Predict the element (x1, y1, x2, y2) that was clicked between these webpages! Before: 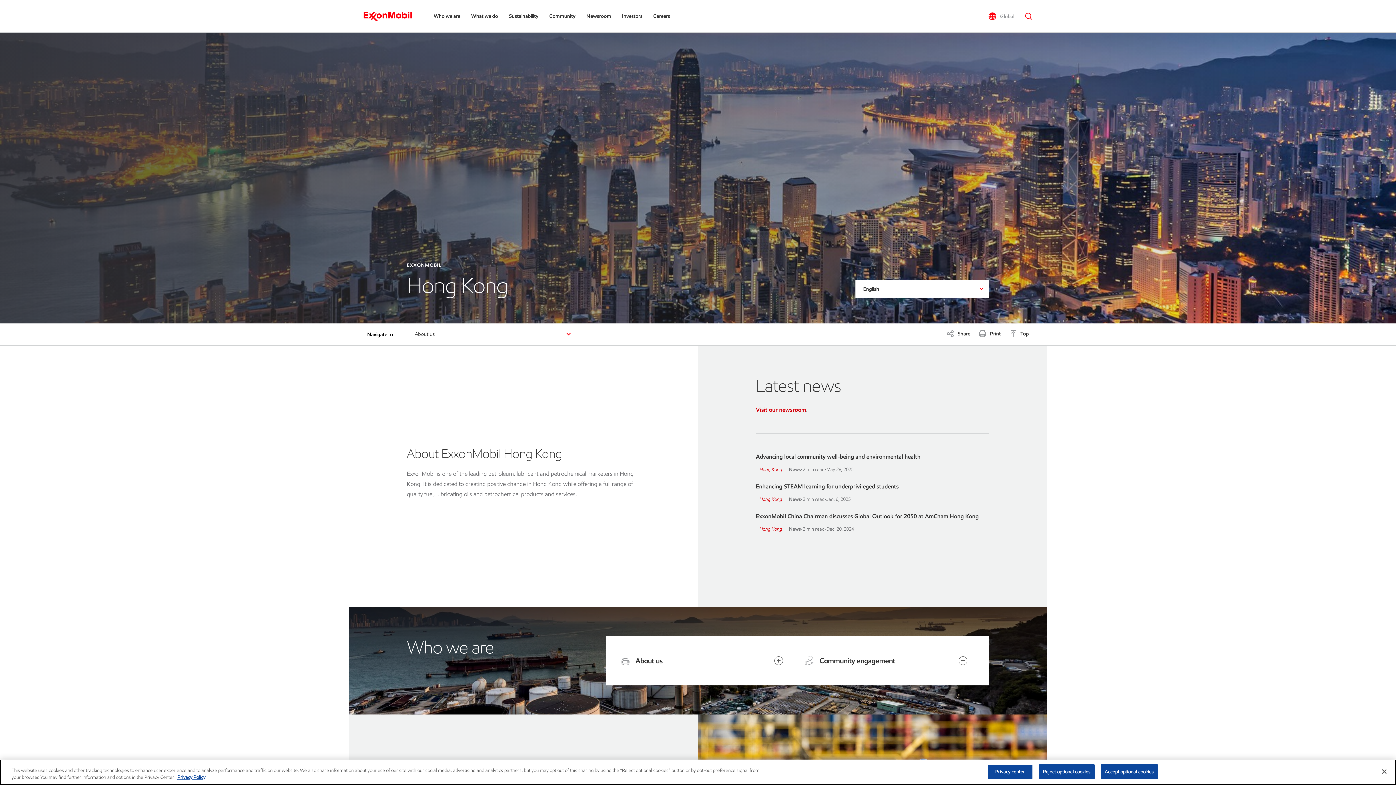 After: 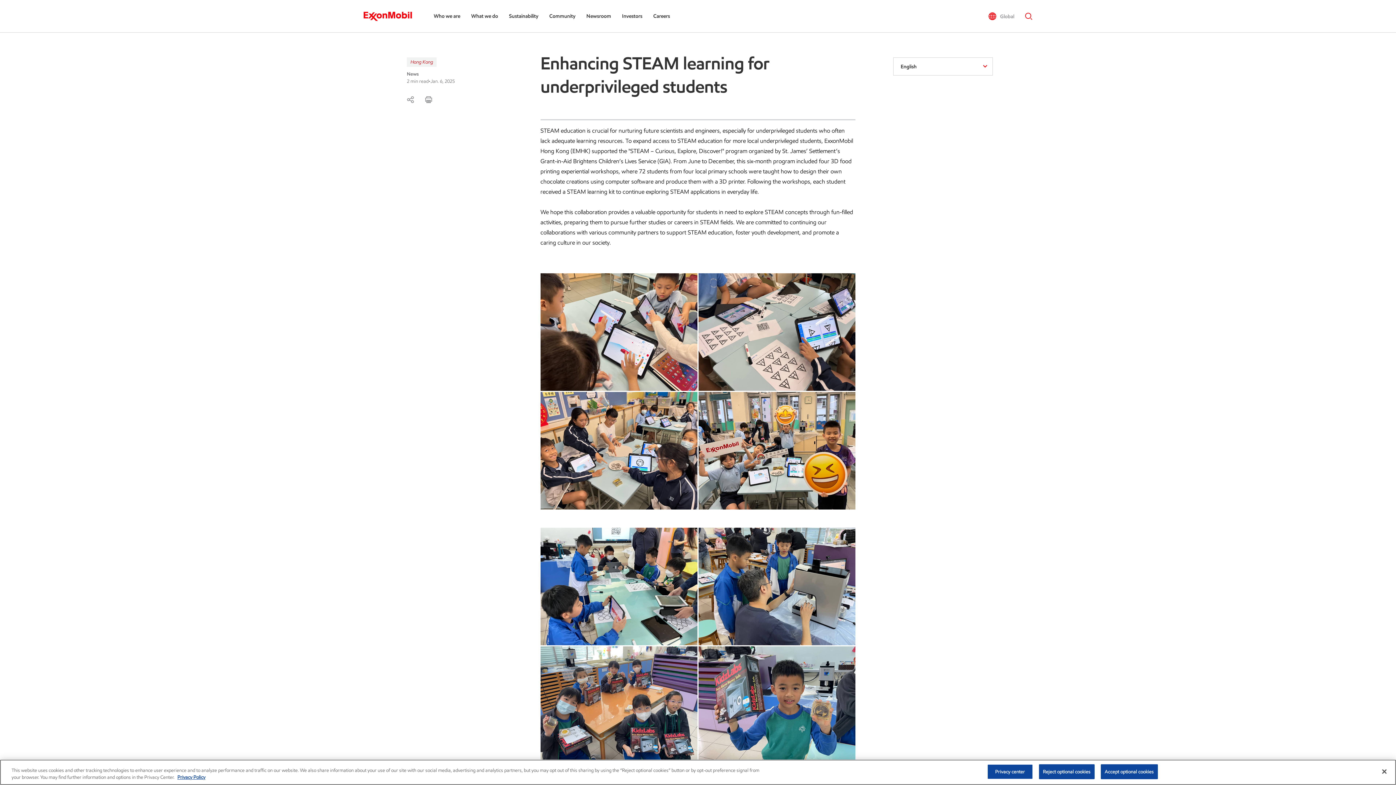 Action: label: Enhancing STEAM learning for underprivileged students bbox: (756, 483, 898, 490)